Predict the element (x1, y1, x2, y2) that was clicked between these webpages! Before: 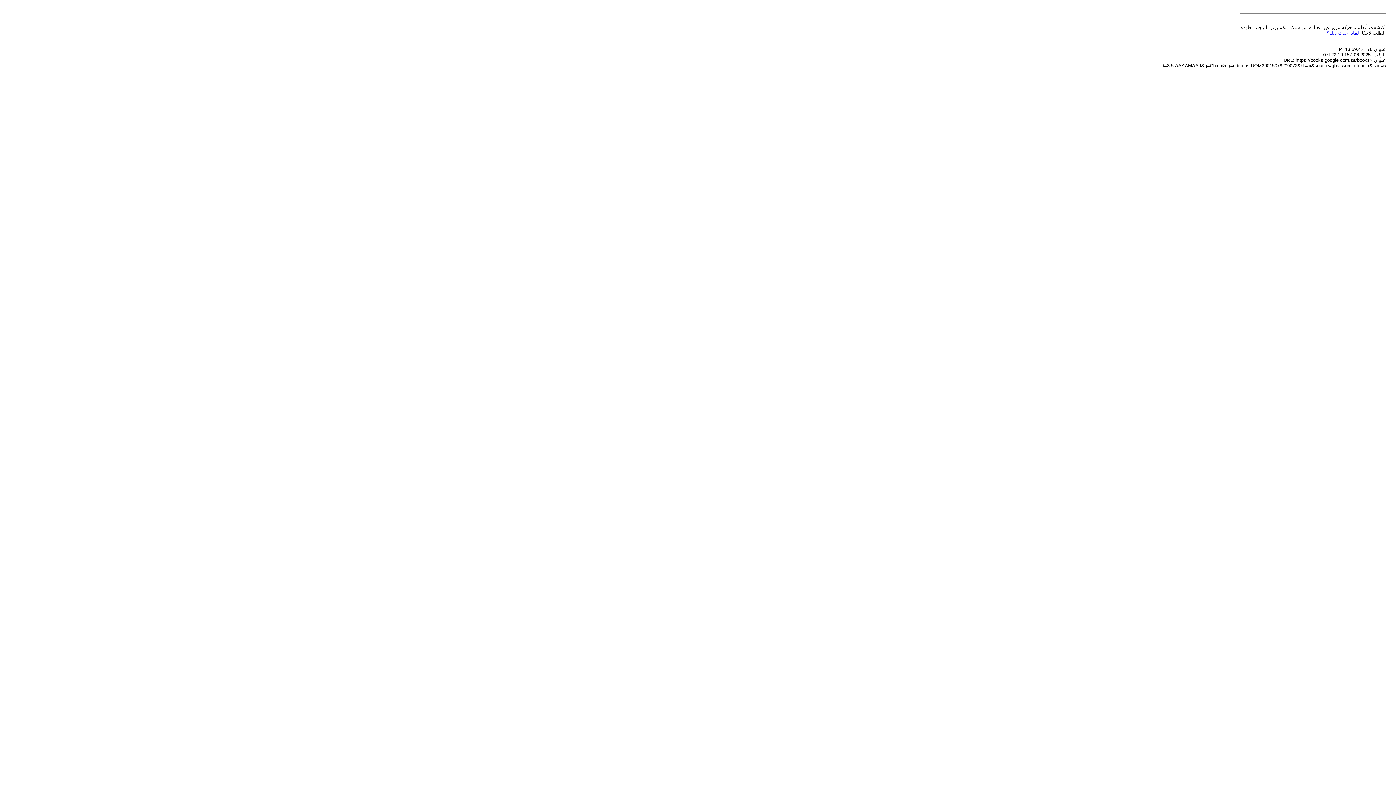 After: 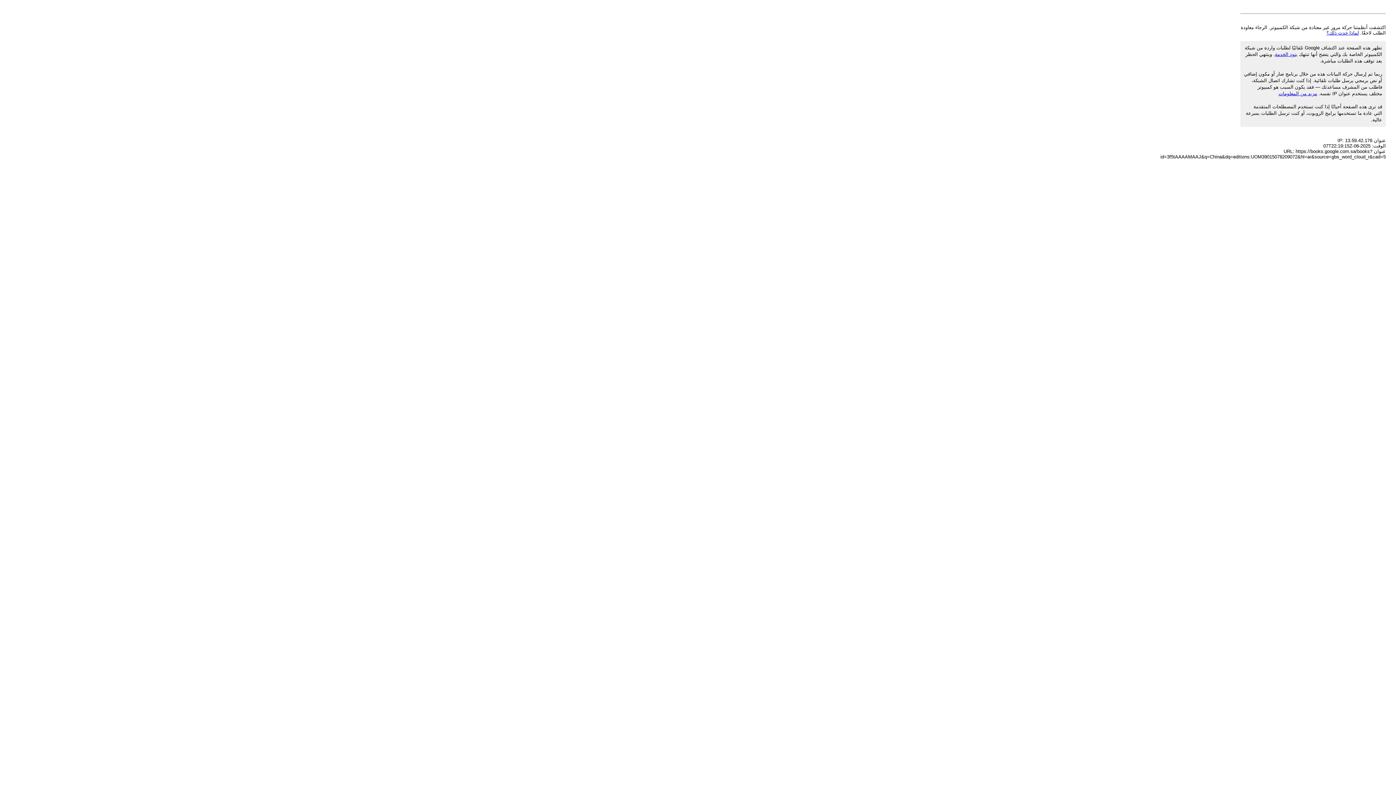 Action: label: لماذا حدث ذلك؟ bbox: (1326, 30, 1359, 35)